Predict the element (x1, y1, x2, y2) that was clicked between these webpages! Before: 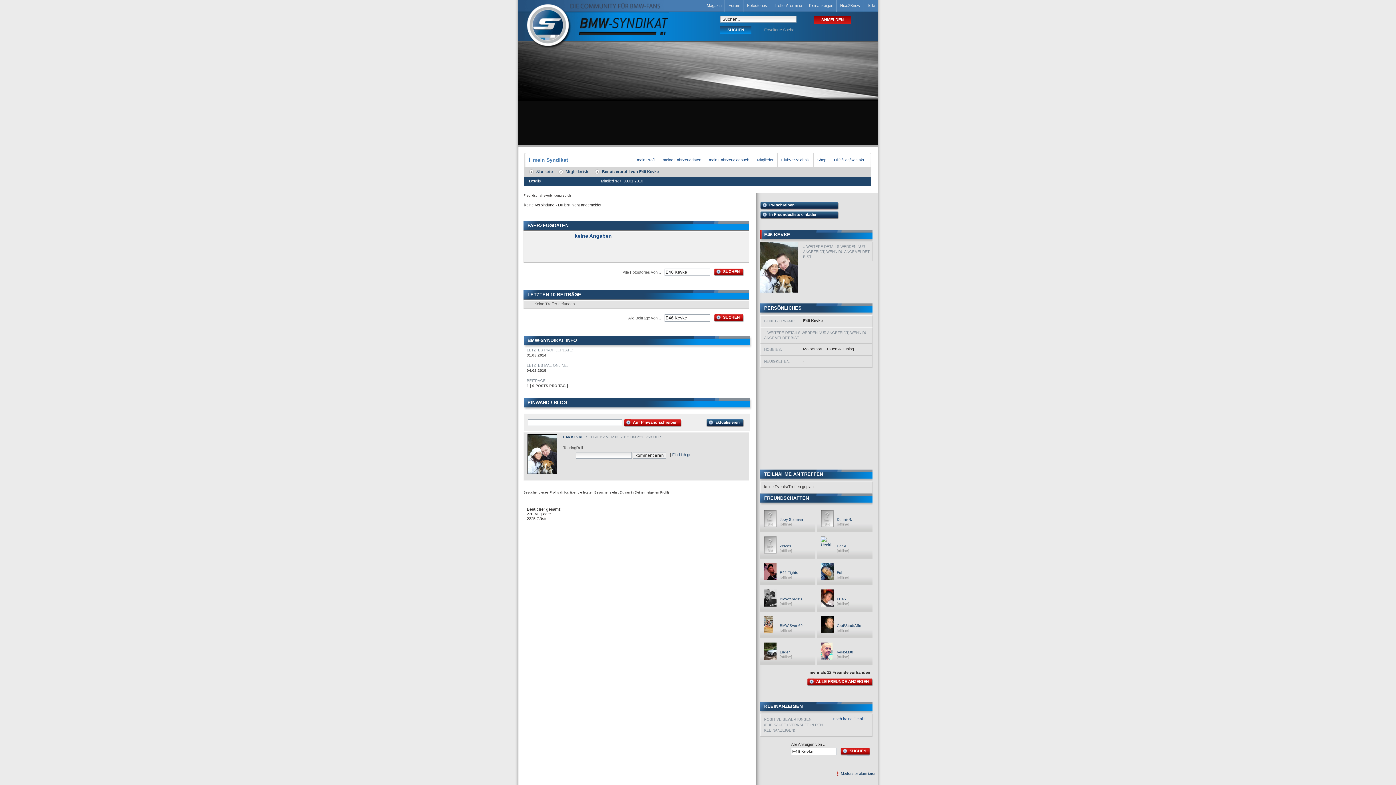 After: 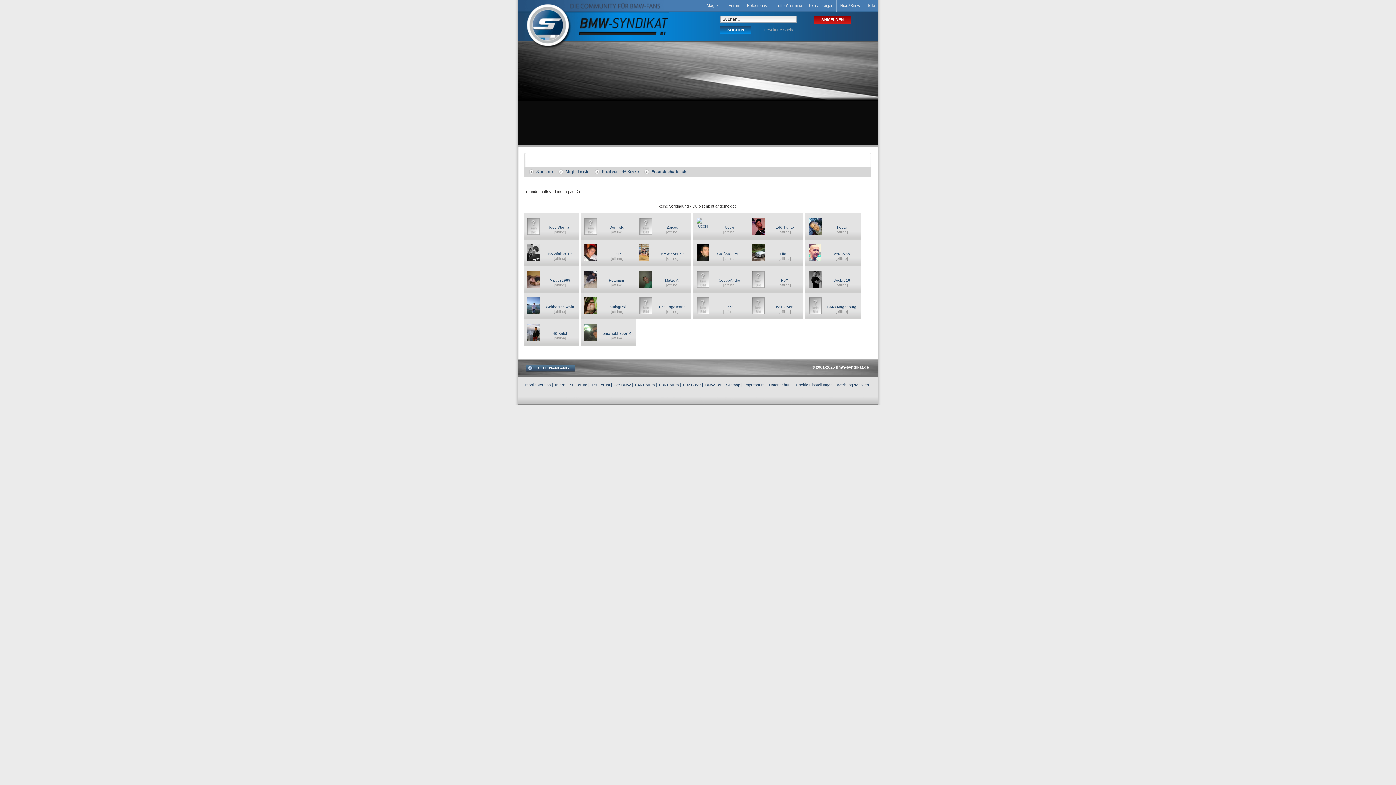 Action: label: ALLE FREUNDE ANZEIGEN bbox: (814, 679, 871, 686)